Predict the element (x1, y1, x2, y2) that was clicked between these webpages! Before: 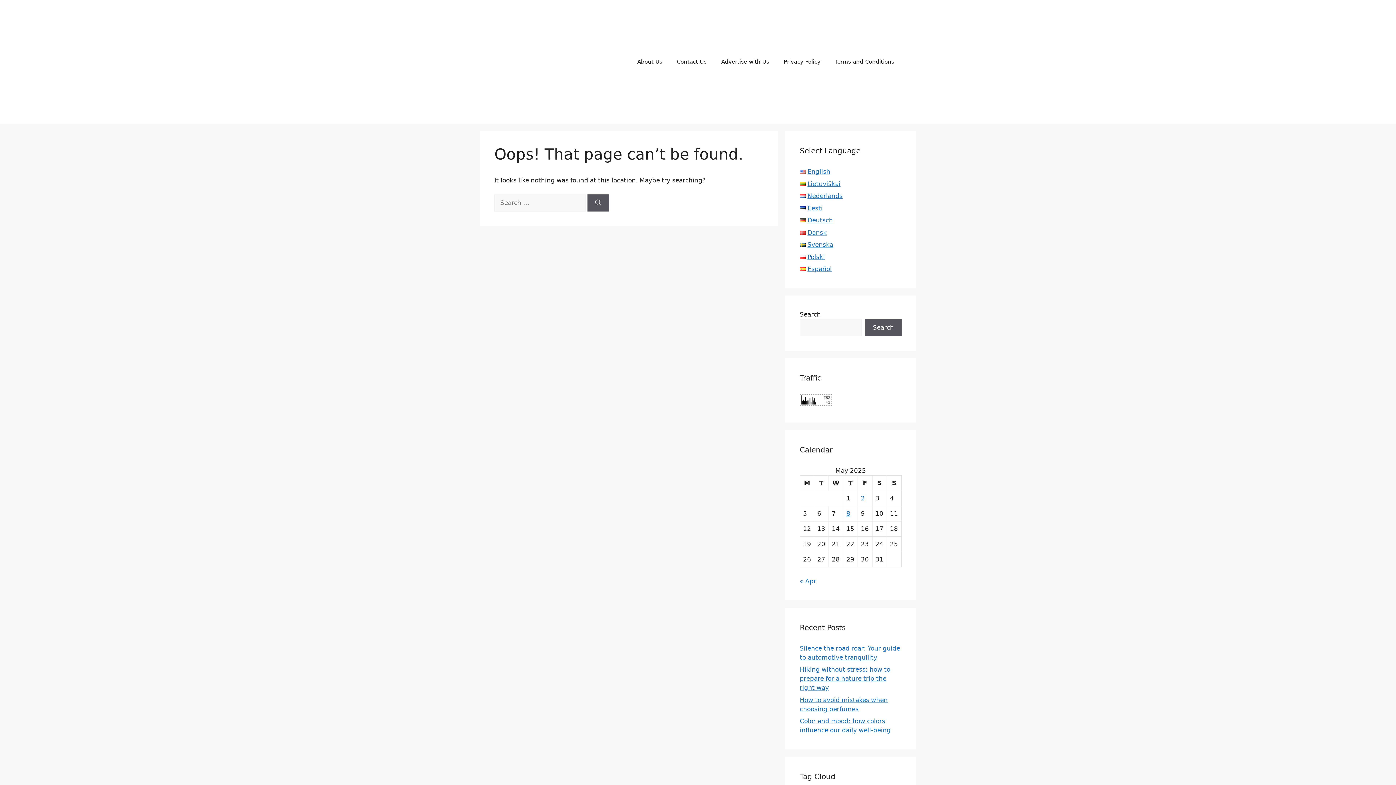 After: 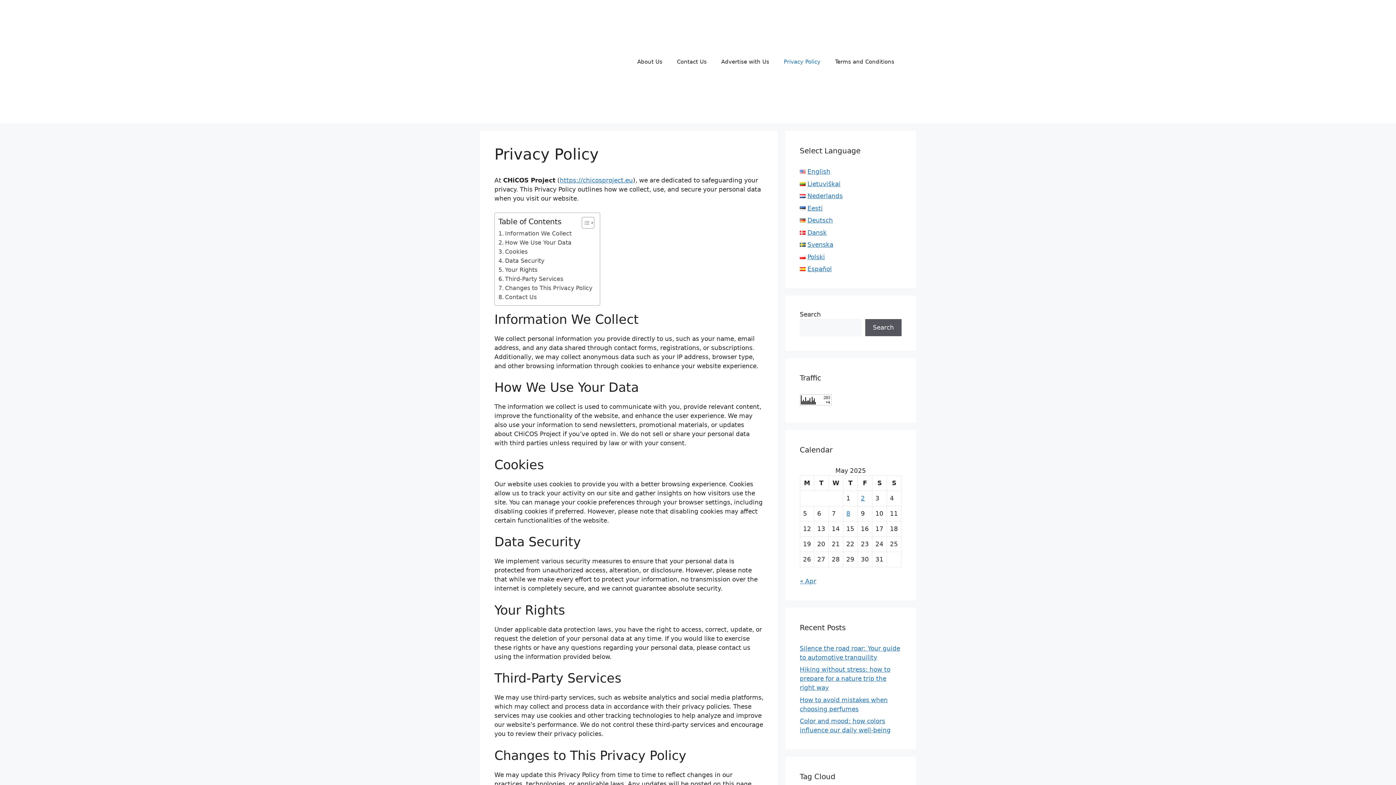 Action: label: Privacy Policy bbox: (776, 50, 828, 72)